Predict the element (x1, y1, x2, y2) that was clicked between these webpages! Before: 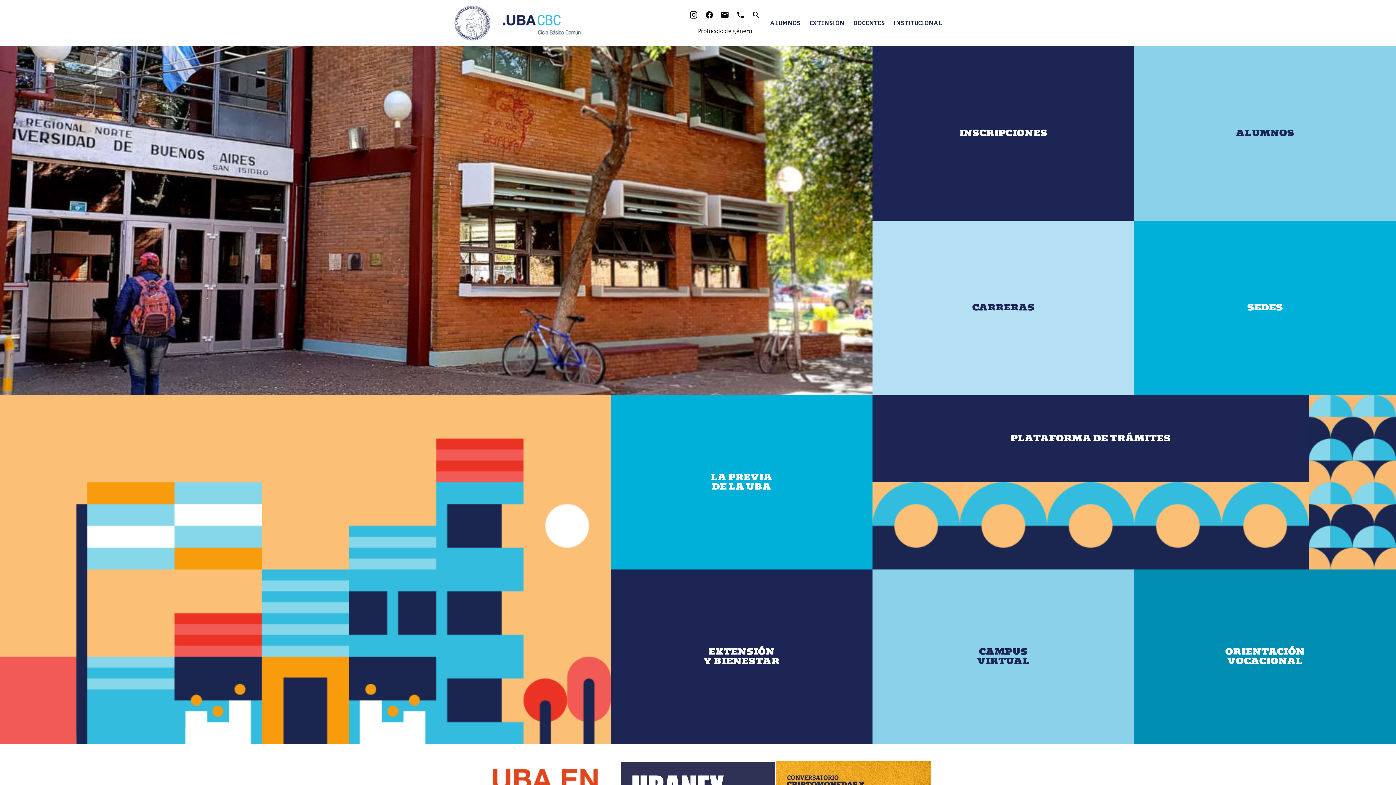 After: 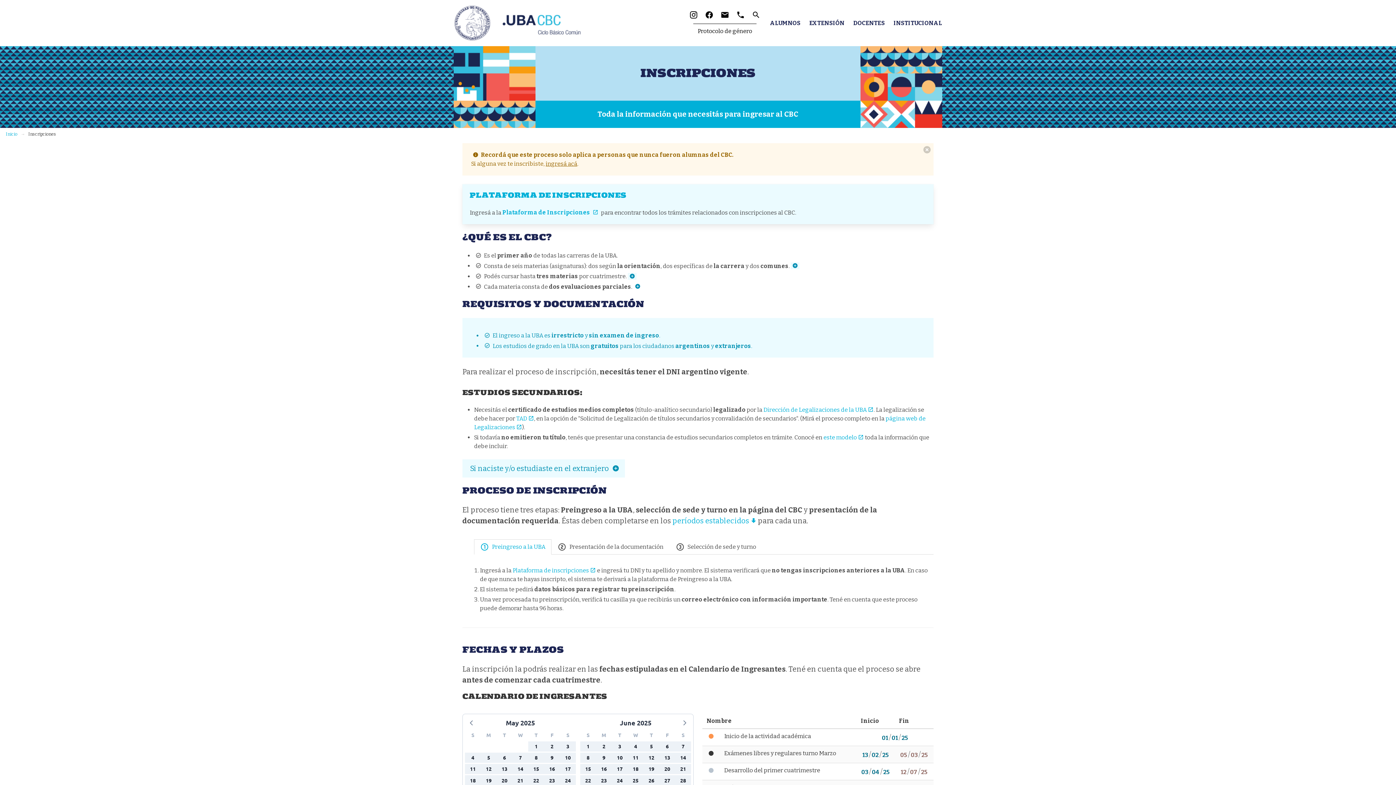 Action: label: INSCRIPCIONES bbox: (872, 46, 1134, 220)